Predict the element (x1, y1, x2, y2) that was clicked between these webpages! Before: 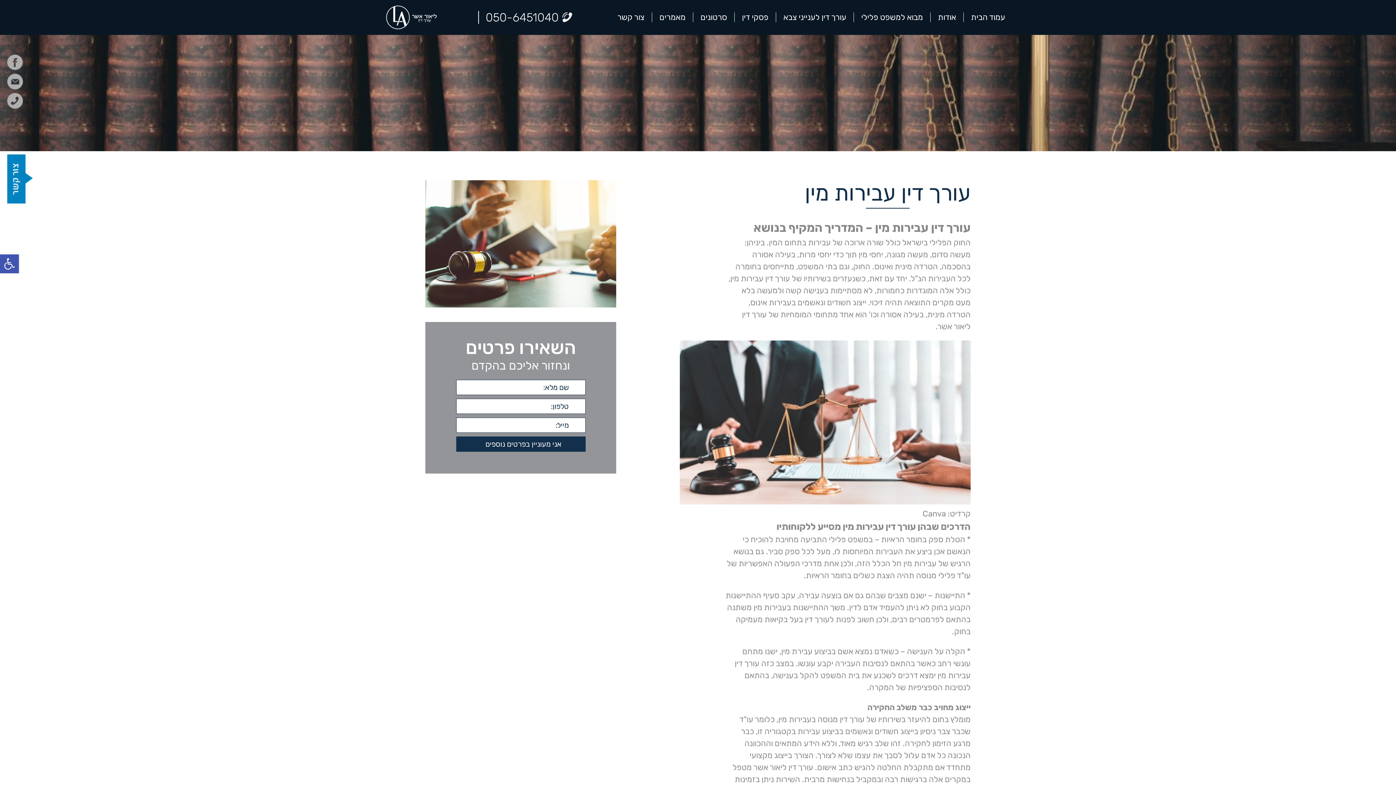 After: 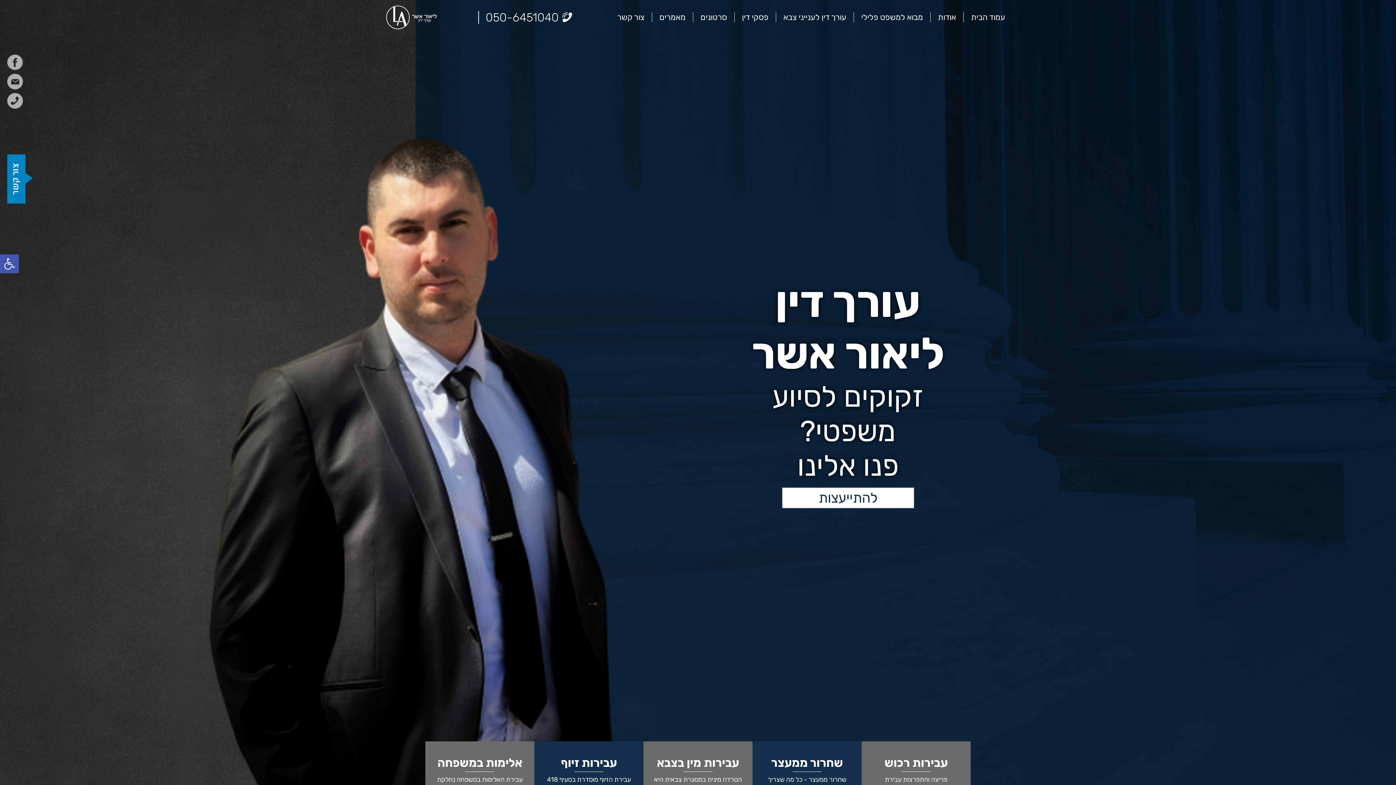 Action: bbox: (971, 12, 1005, 22) label: עמוד הבית